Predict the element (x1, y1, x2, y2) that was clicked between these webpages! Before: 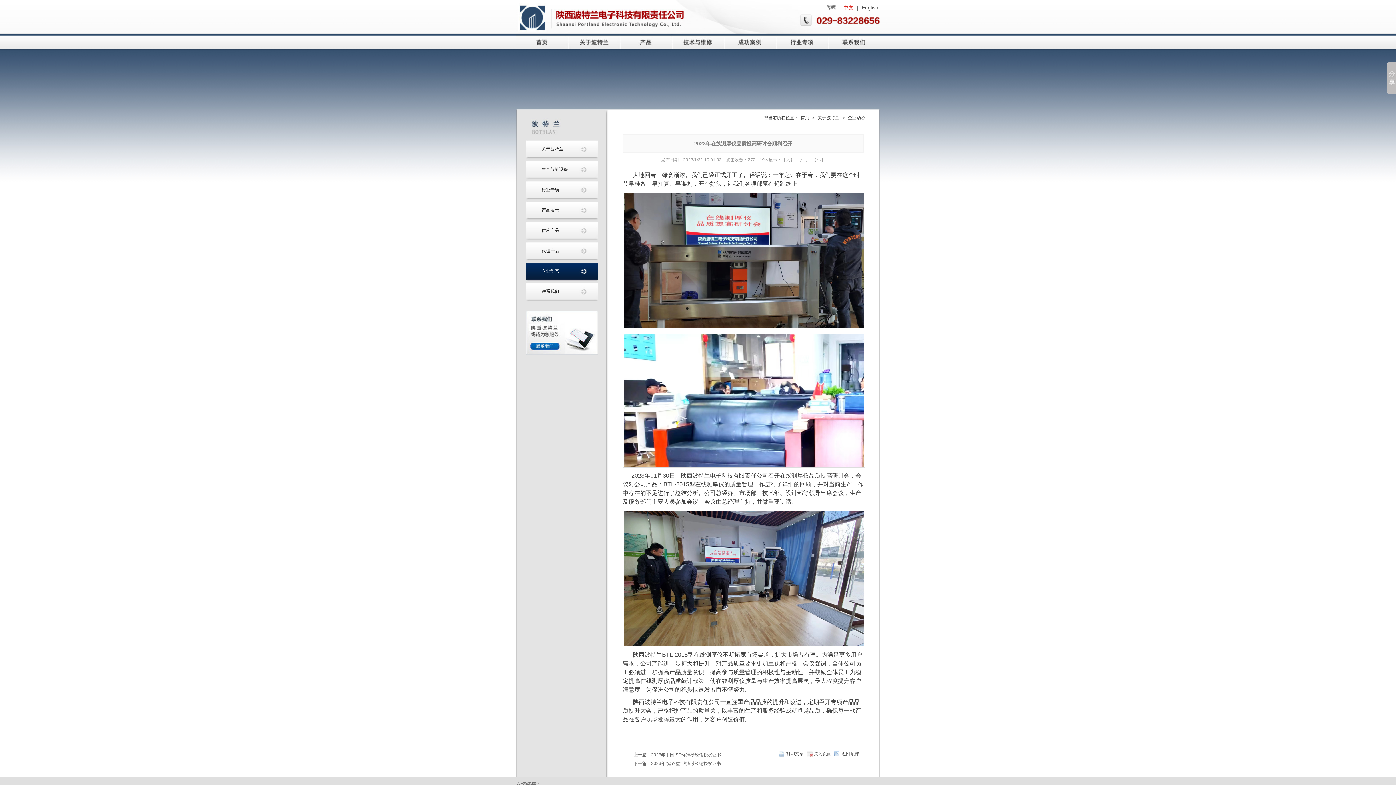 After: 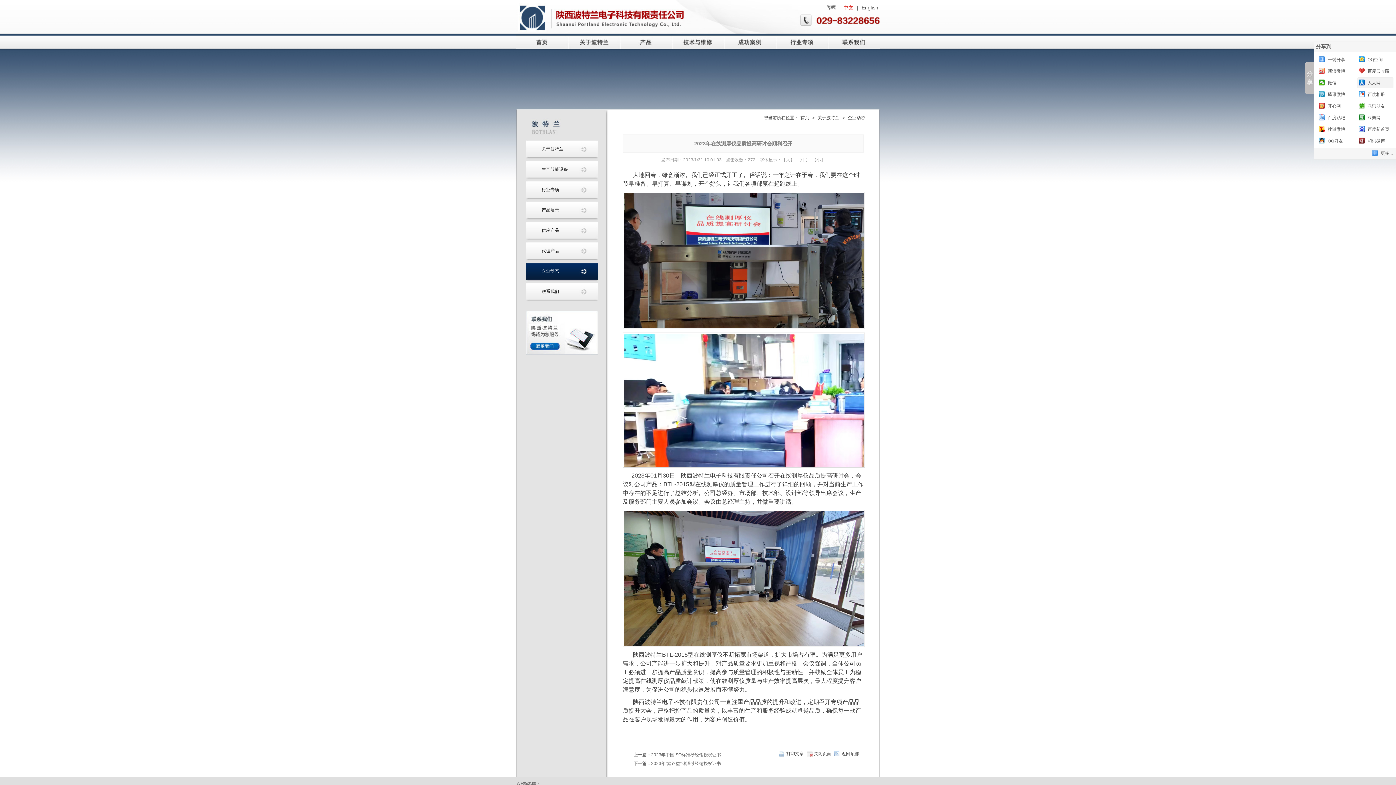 Action: bbox: (1387, 62, 1396, 94)